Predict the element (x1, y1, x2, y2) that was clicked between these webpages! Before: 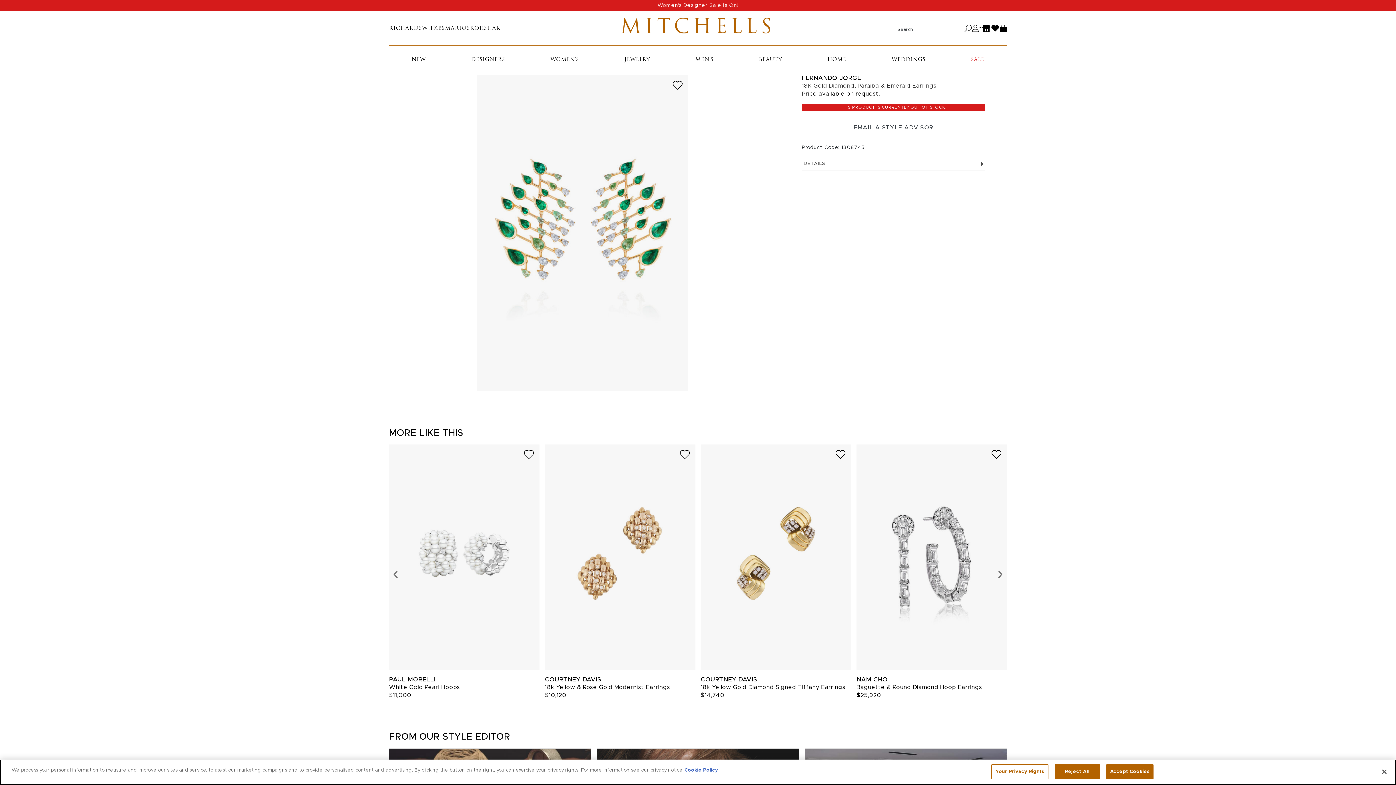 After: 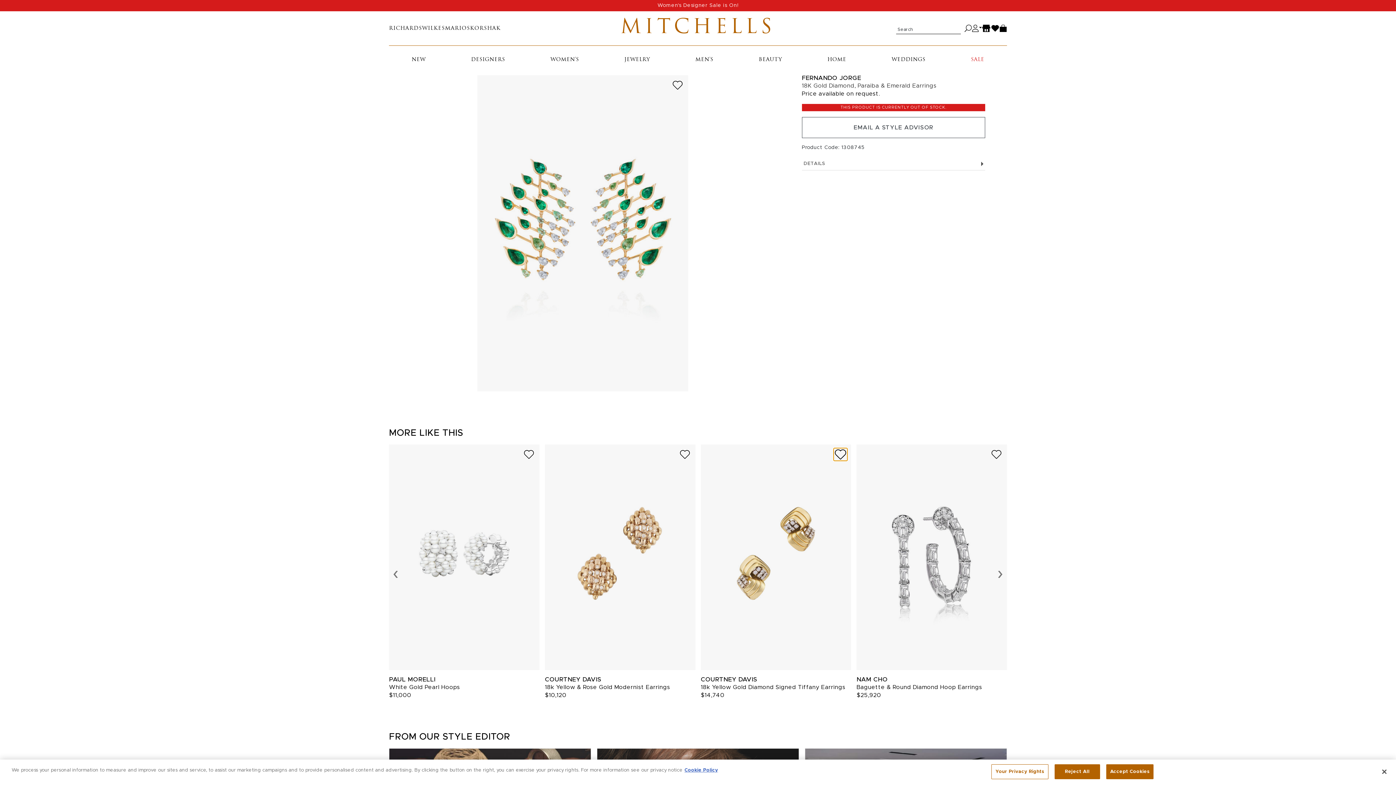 Action: label: Add to wish list bbox: (833, 448, 847, 461)